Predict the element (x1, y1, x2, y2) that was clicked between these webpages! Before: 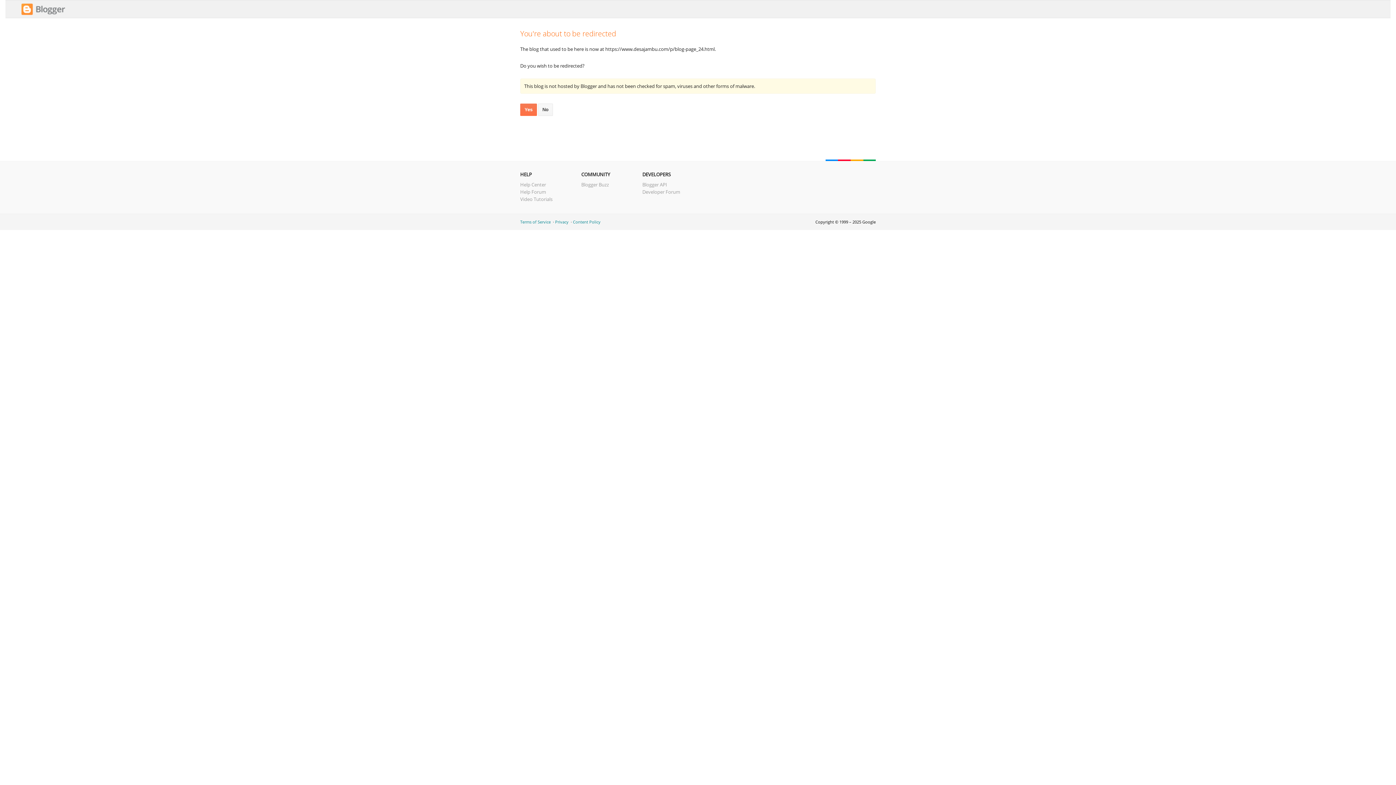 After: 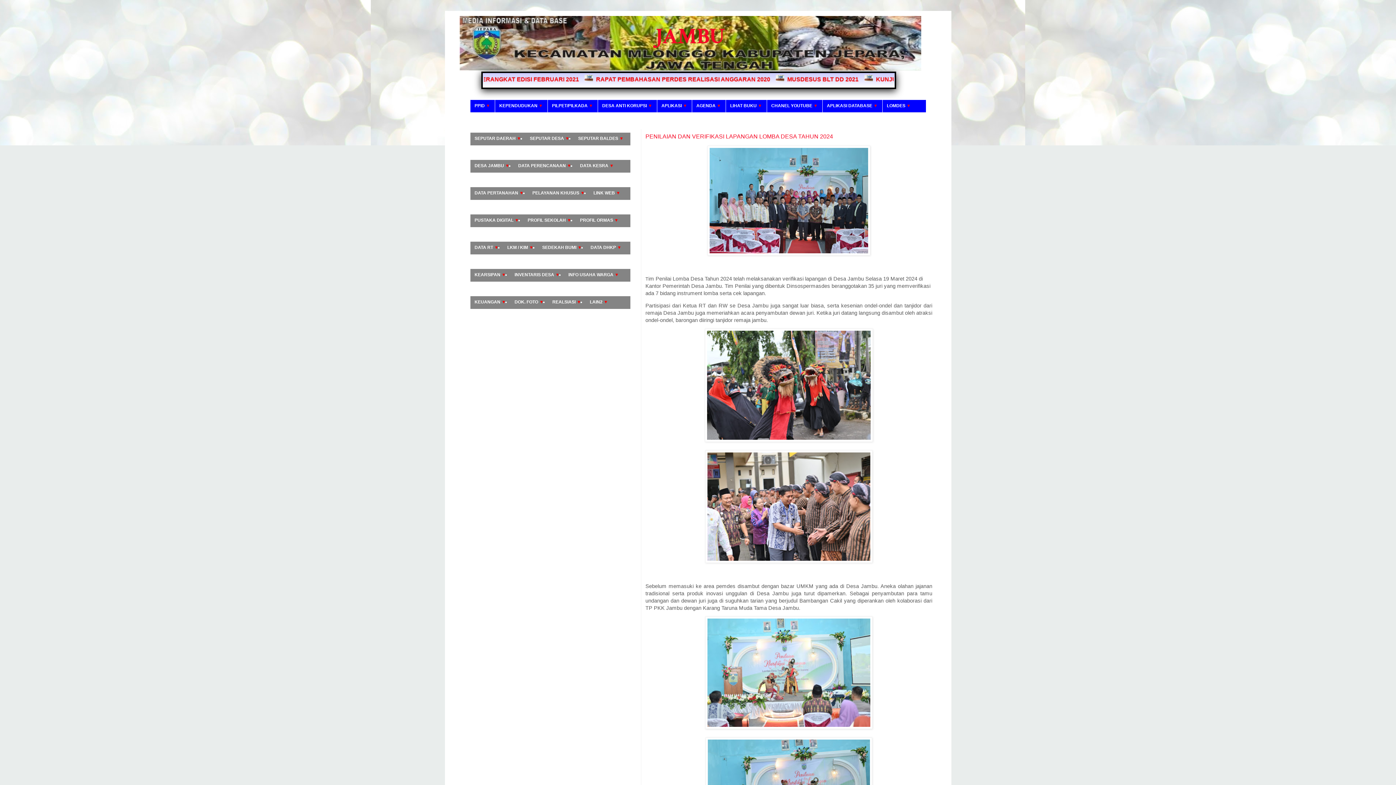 Action: bbox: (520, 103, 537, 116) label: Yes